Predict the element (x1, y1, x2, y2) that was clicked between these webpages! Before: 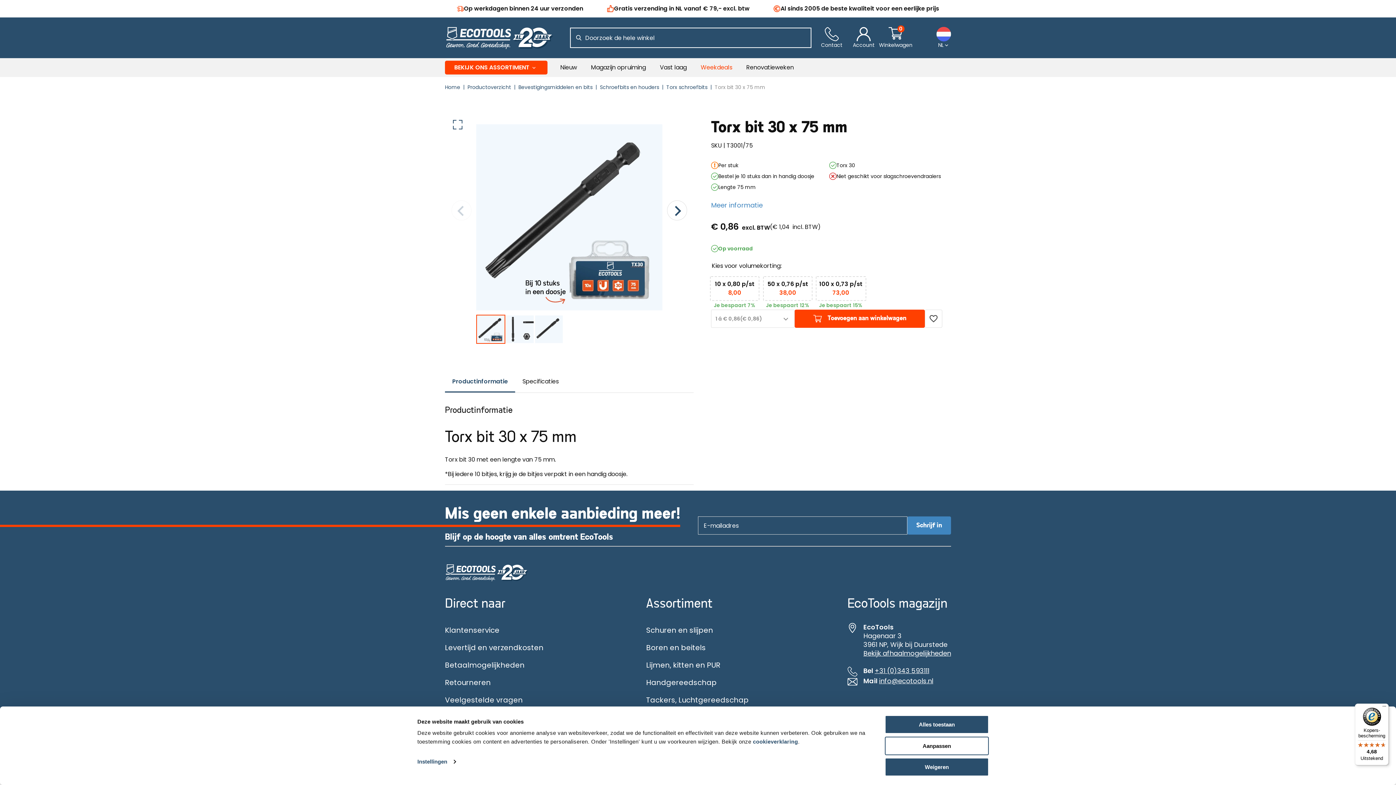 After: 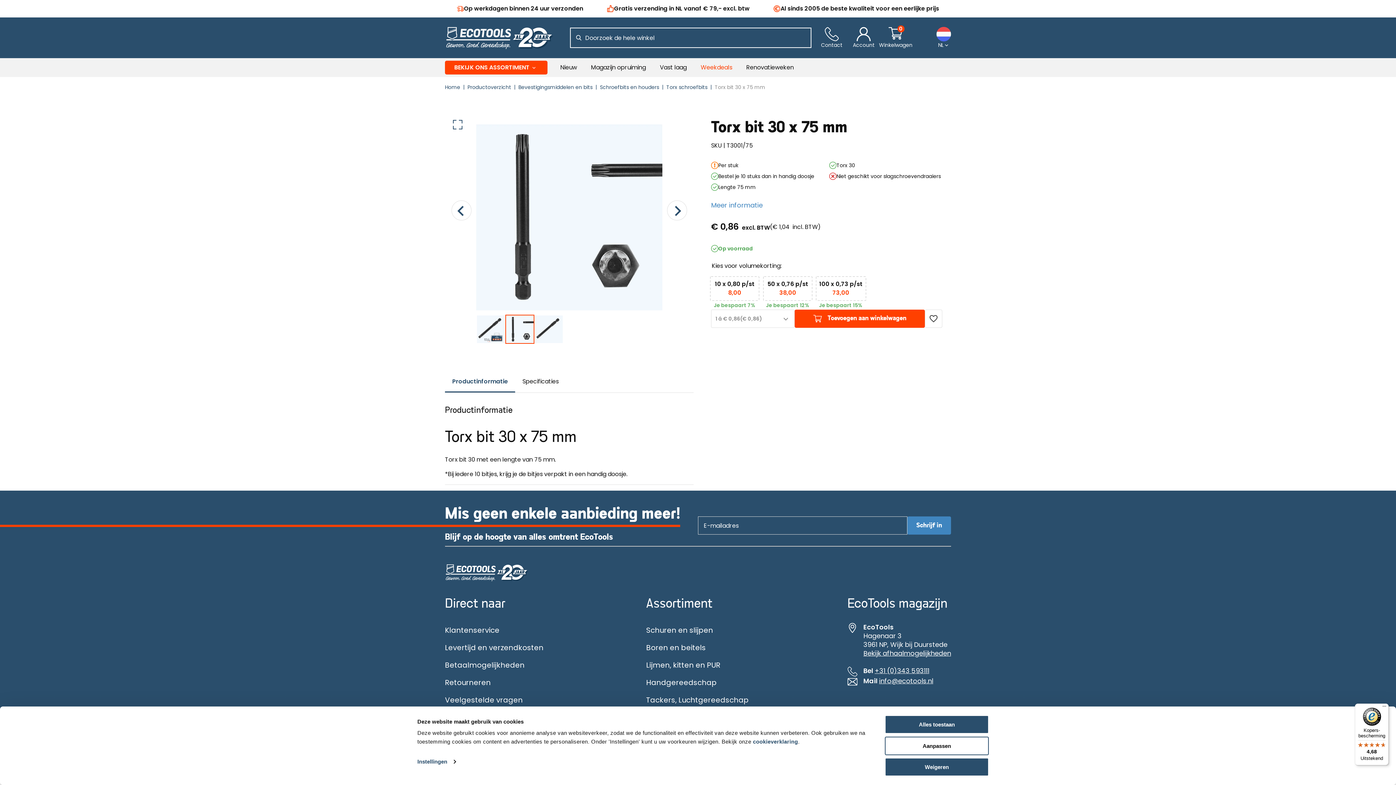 Action: bbox: (505, 314, 534, 343)